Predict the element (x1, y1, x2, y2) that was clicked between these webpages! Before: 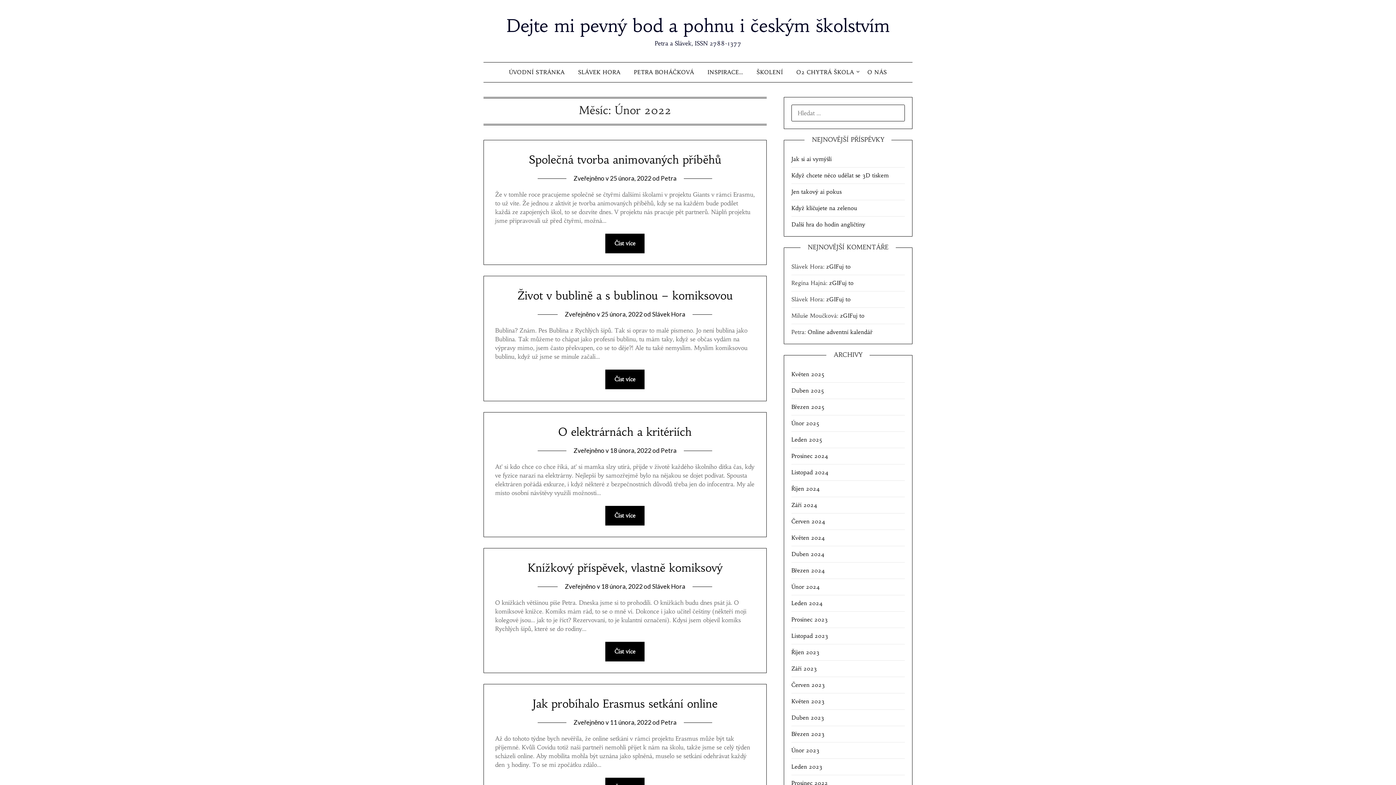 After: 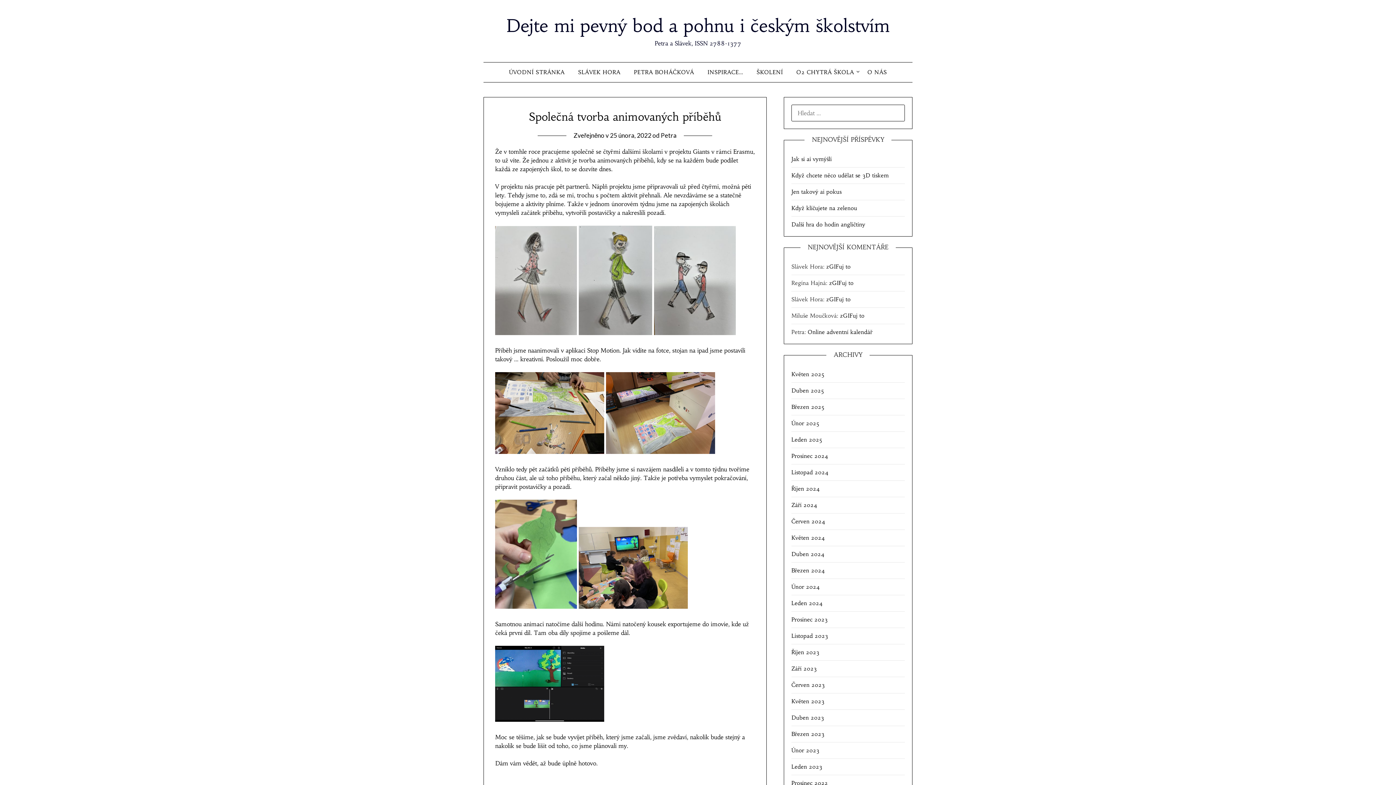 Action: label: Společná tvorba animovaných příběhů bbox: (529, 153, 721, 166)